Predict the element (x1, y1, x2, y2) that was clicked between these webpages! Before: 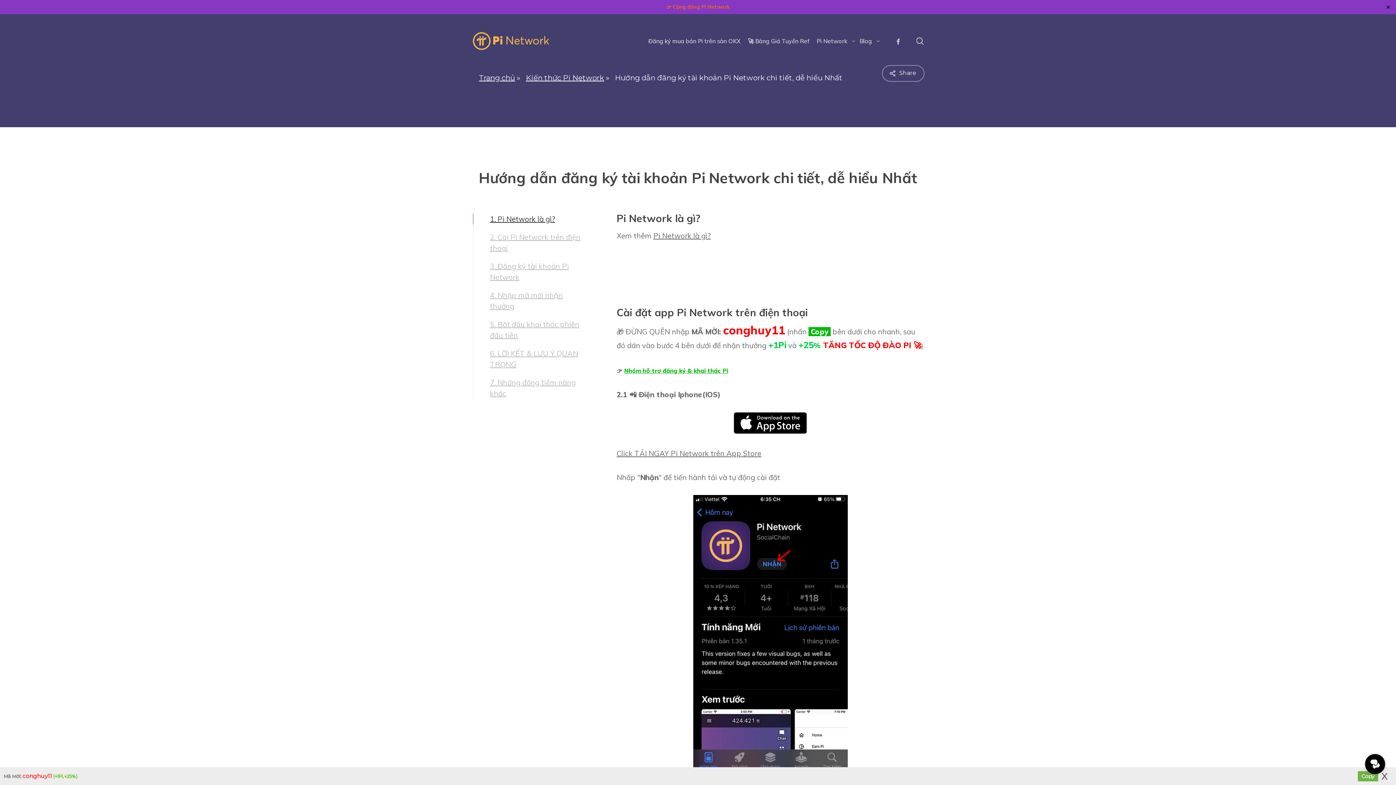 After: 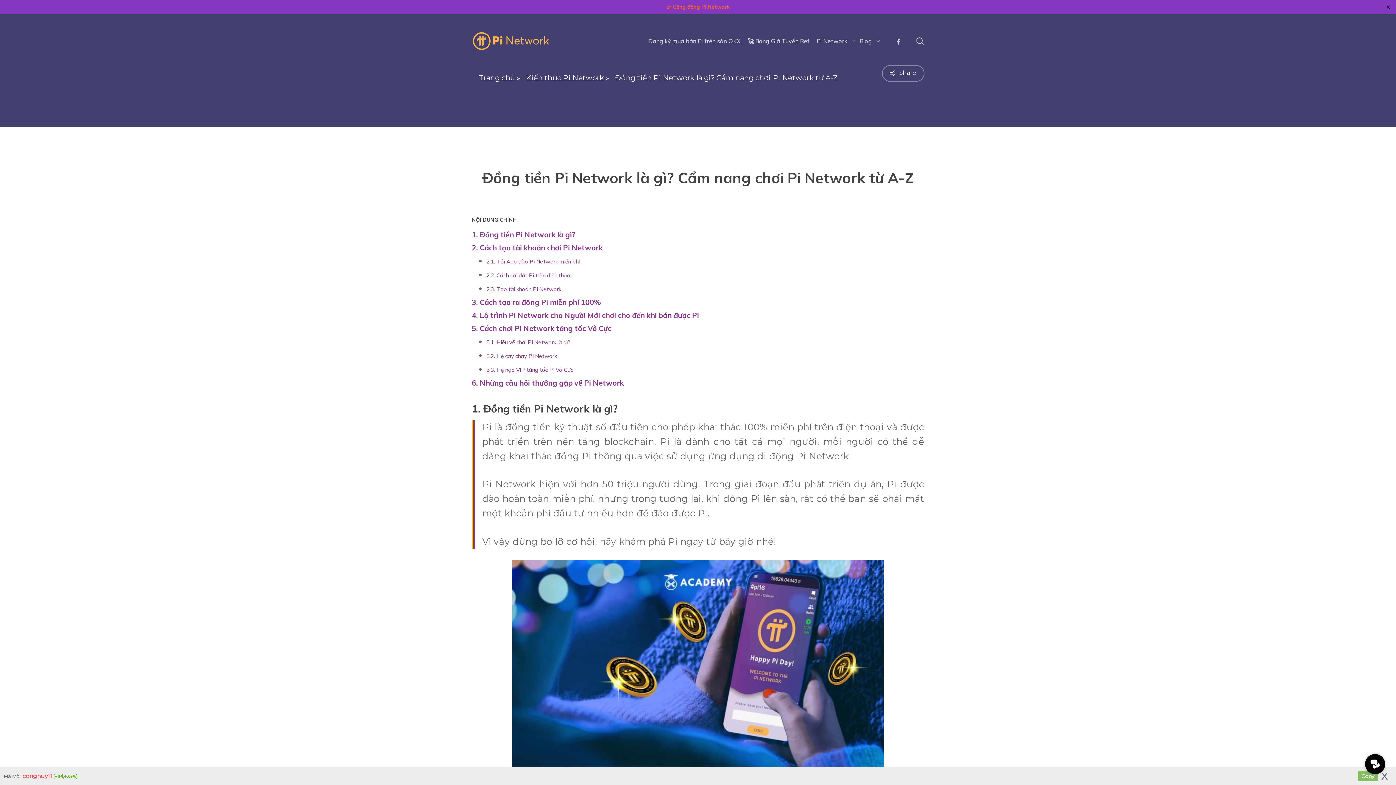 Action: bbox: (653, 231, 710, 240) label: Pi Network là gì?